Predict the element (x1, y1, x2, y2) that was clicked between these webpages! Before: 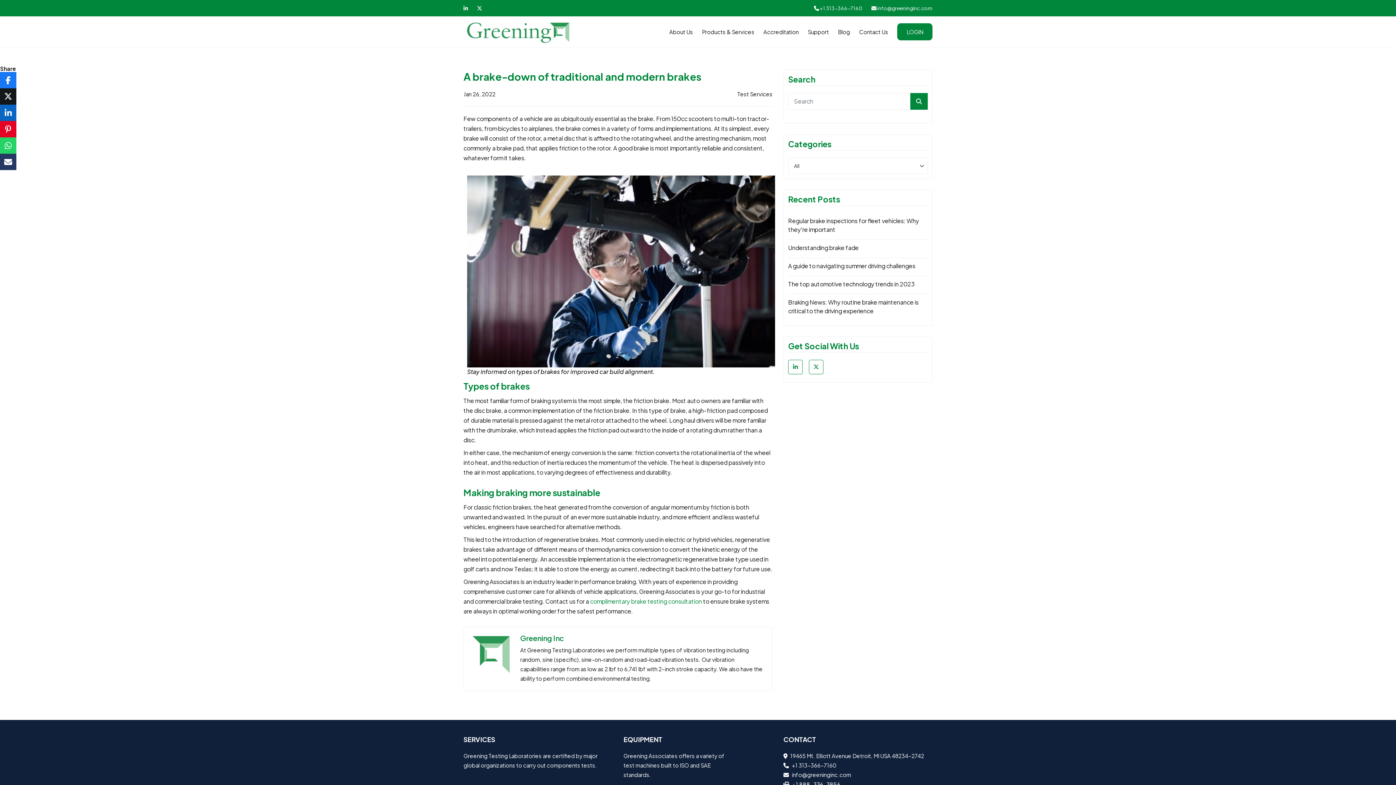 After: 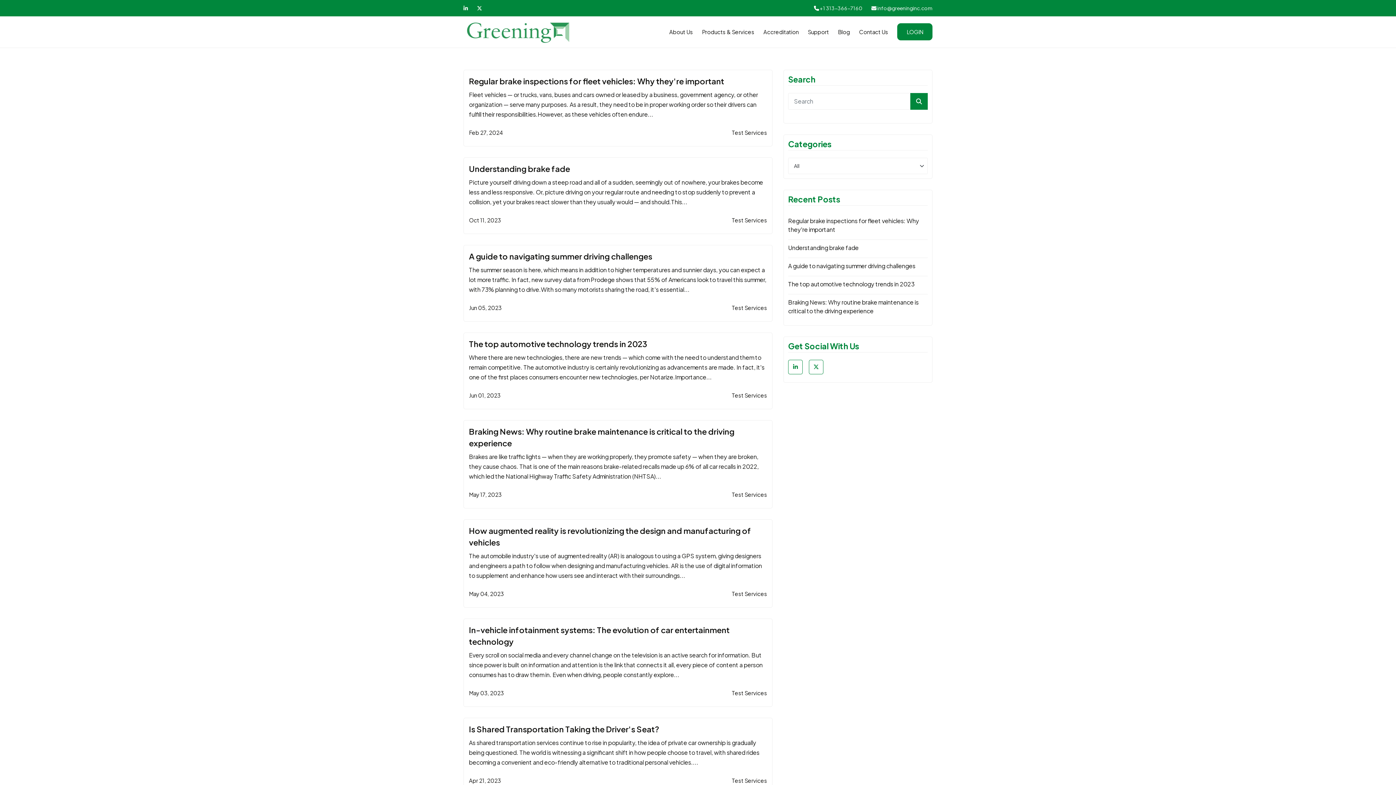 Action: bbox: (520, 633, 564, 644) label: Greening Inc